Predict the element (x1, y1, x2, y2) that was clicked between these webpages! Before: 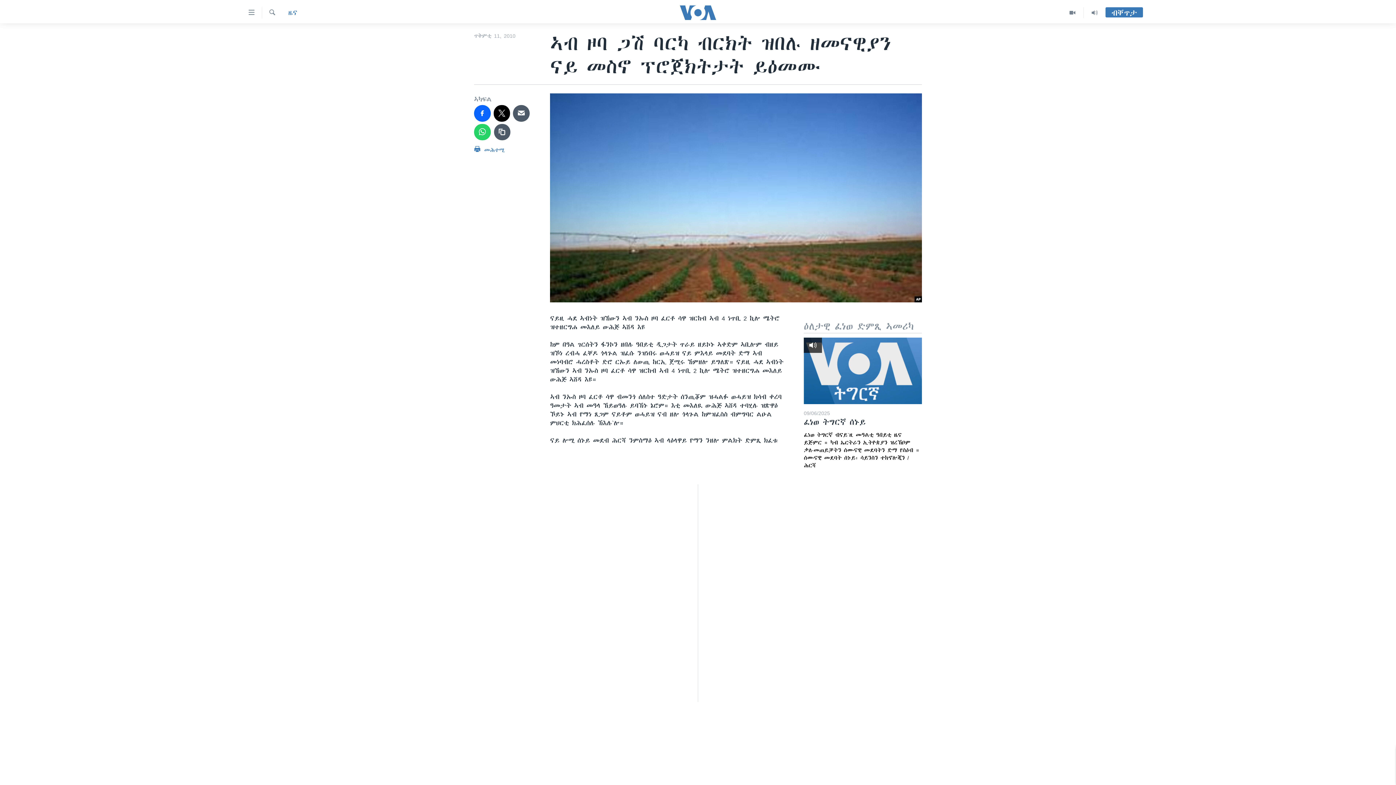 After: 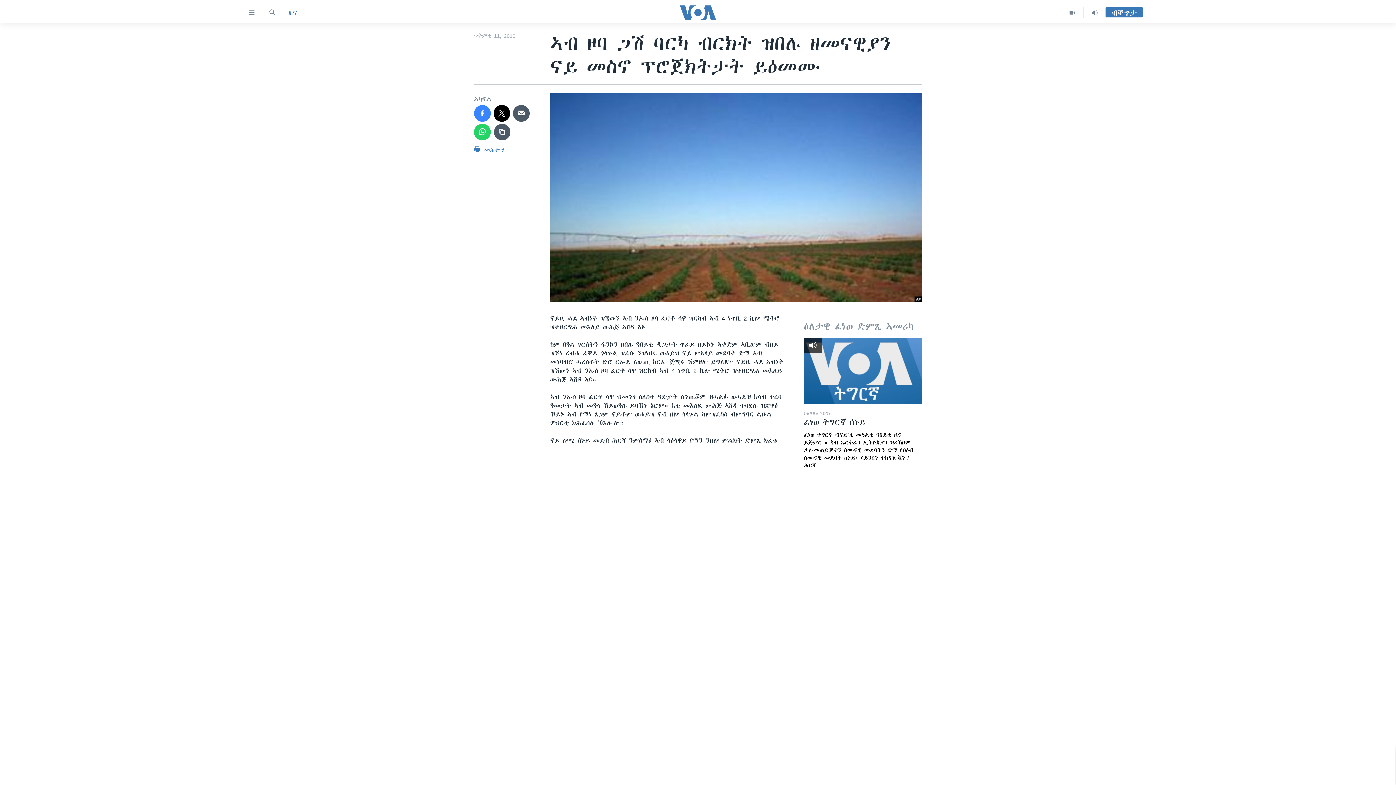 Action: bbox: (474, 105, 490, 121)